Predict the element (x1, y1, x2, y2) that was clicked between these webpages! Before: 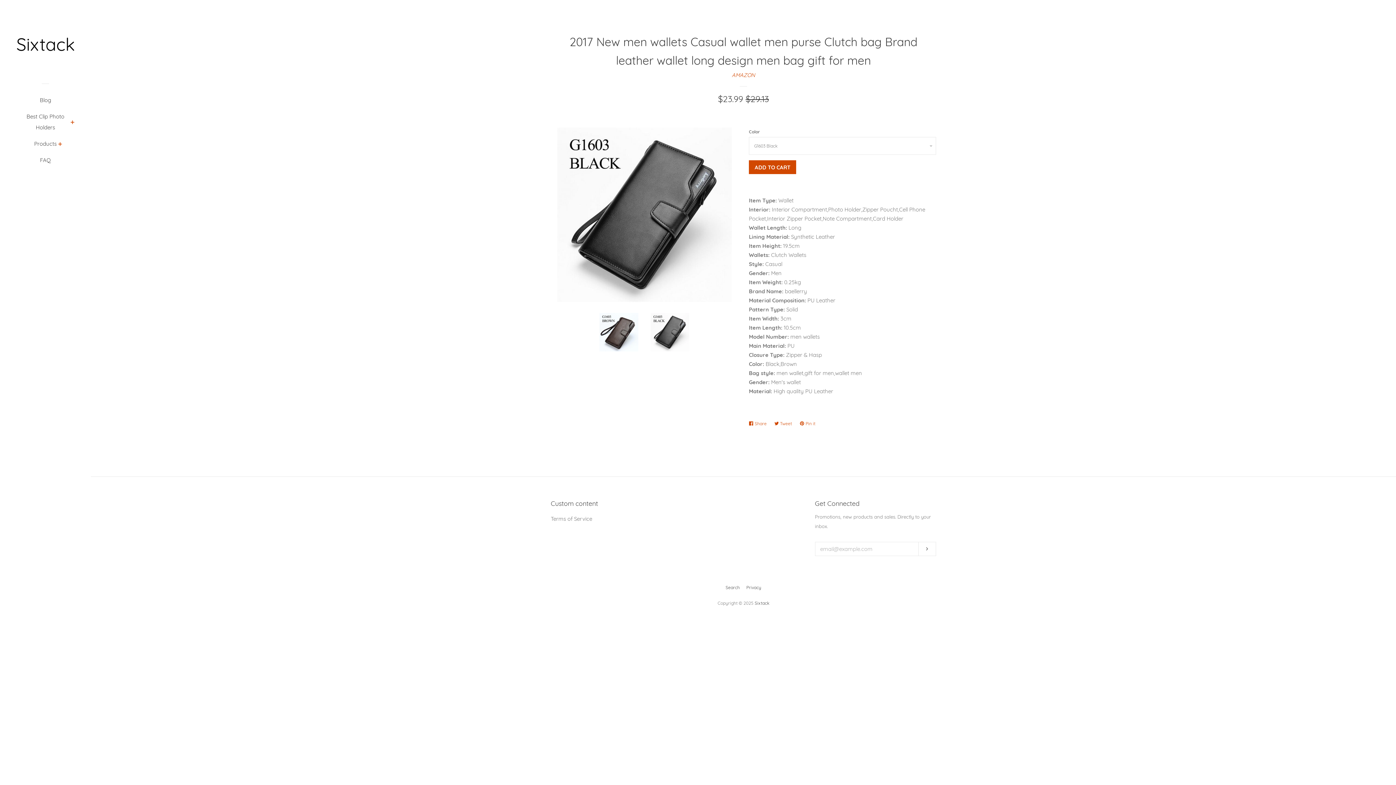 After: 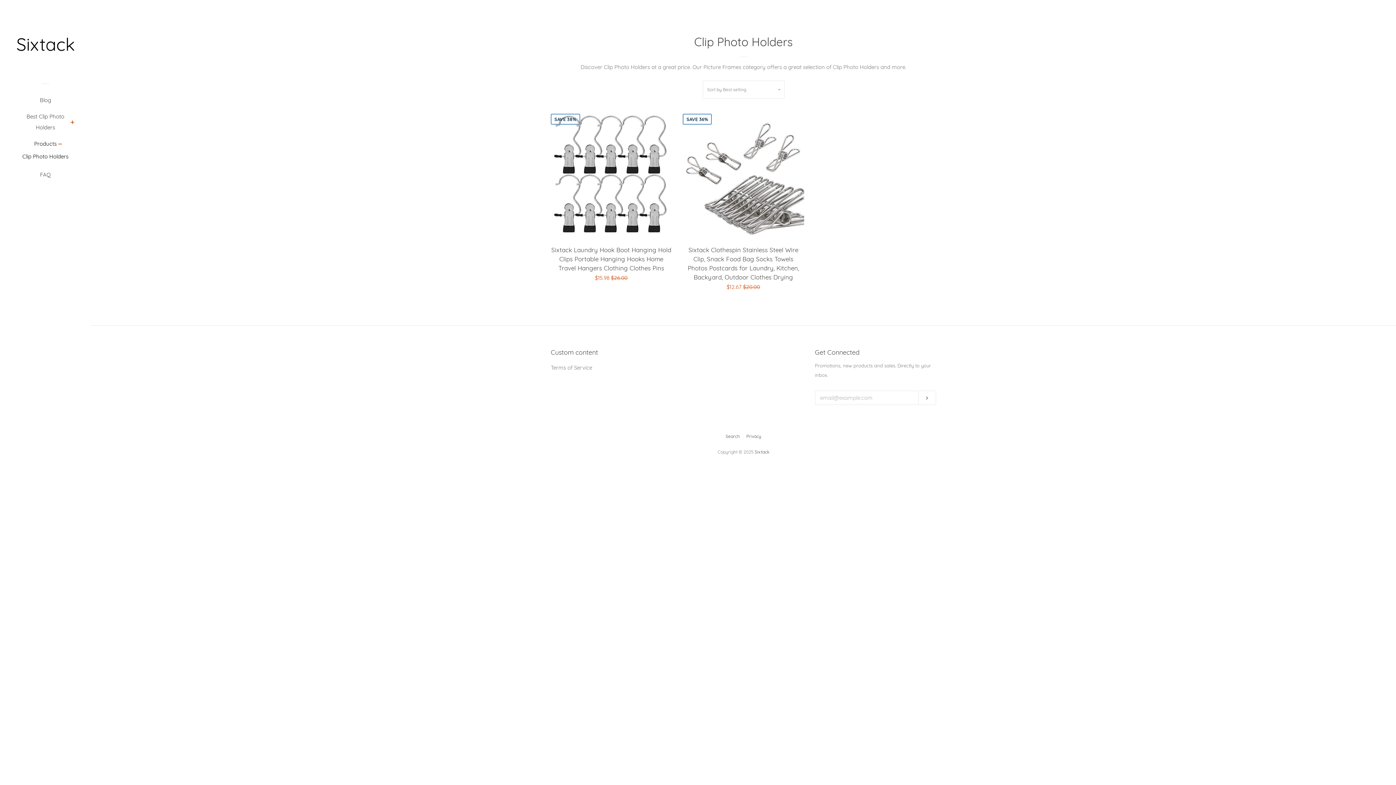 Action: label: Products bbox: (34, 138, 56, 154)